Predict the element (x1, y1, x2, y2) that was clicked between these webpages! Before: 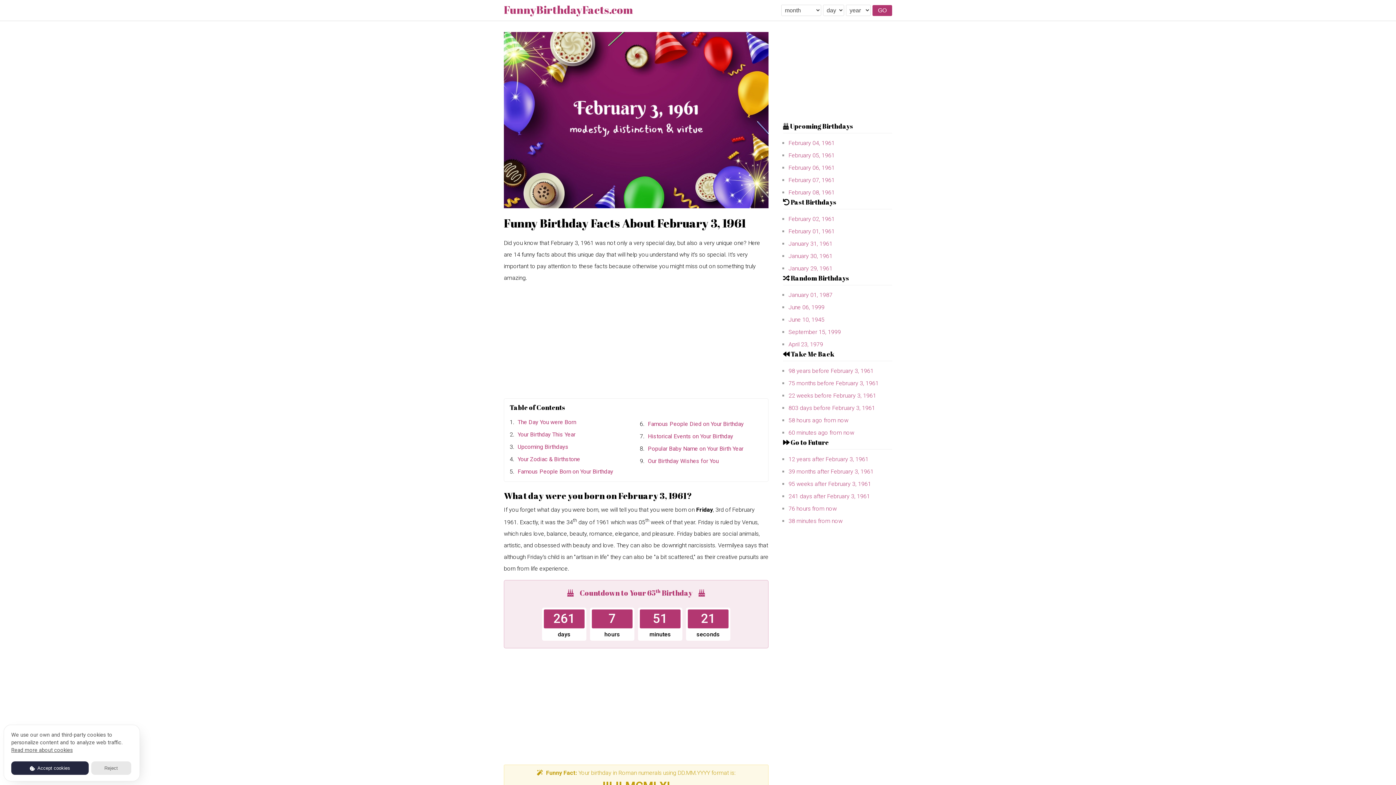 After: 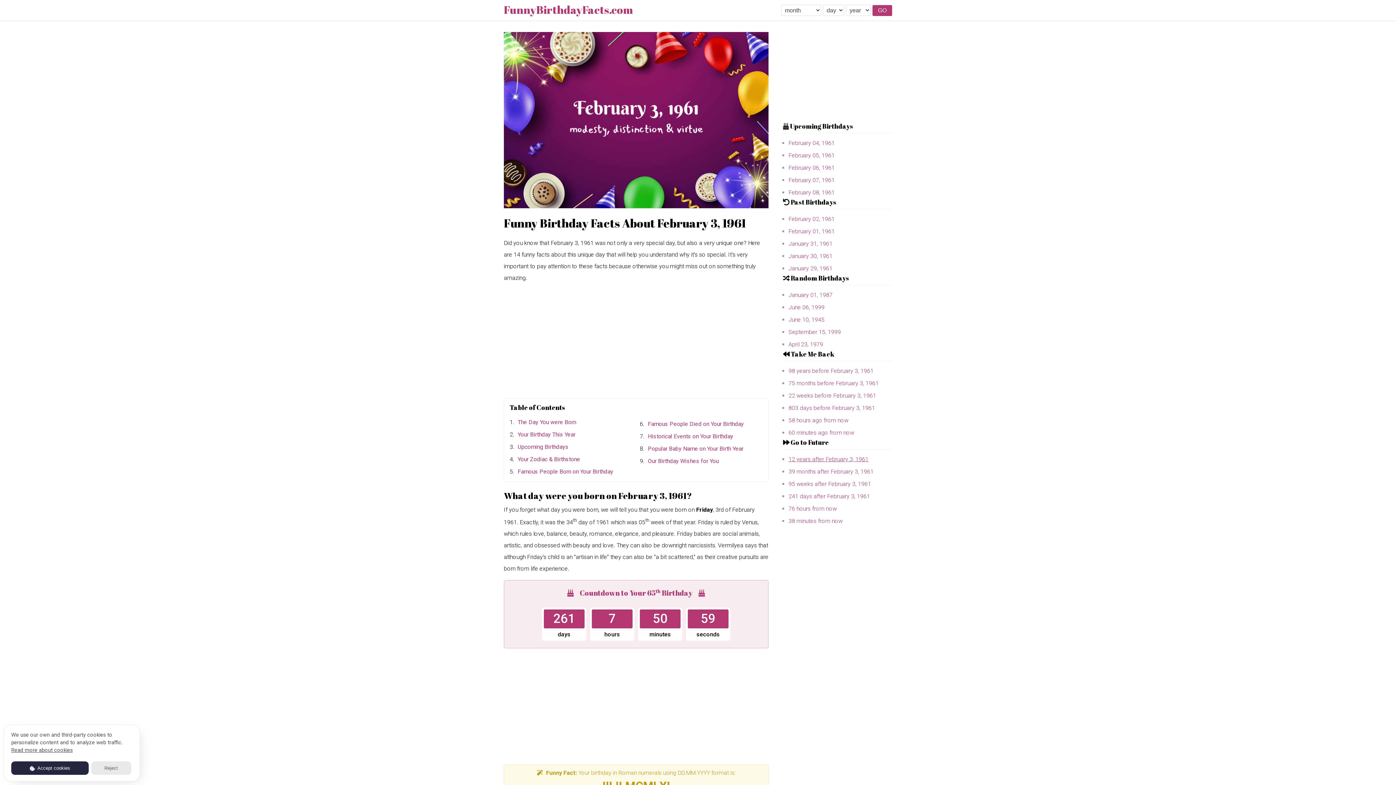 Action: label: 12 years after February 3, 1961 bbox: (788, 453, 892, 465)